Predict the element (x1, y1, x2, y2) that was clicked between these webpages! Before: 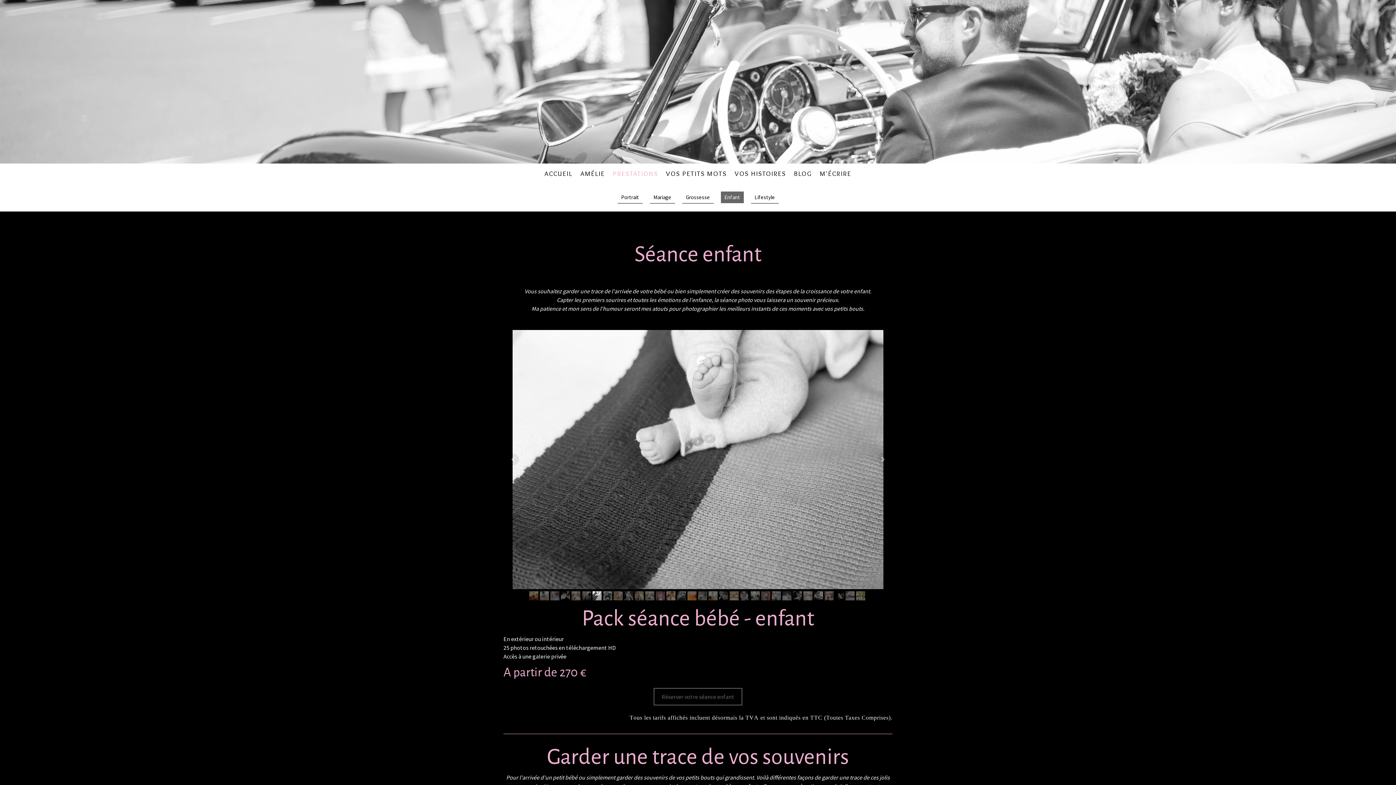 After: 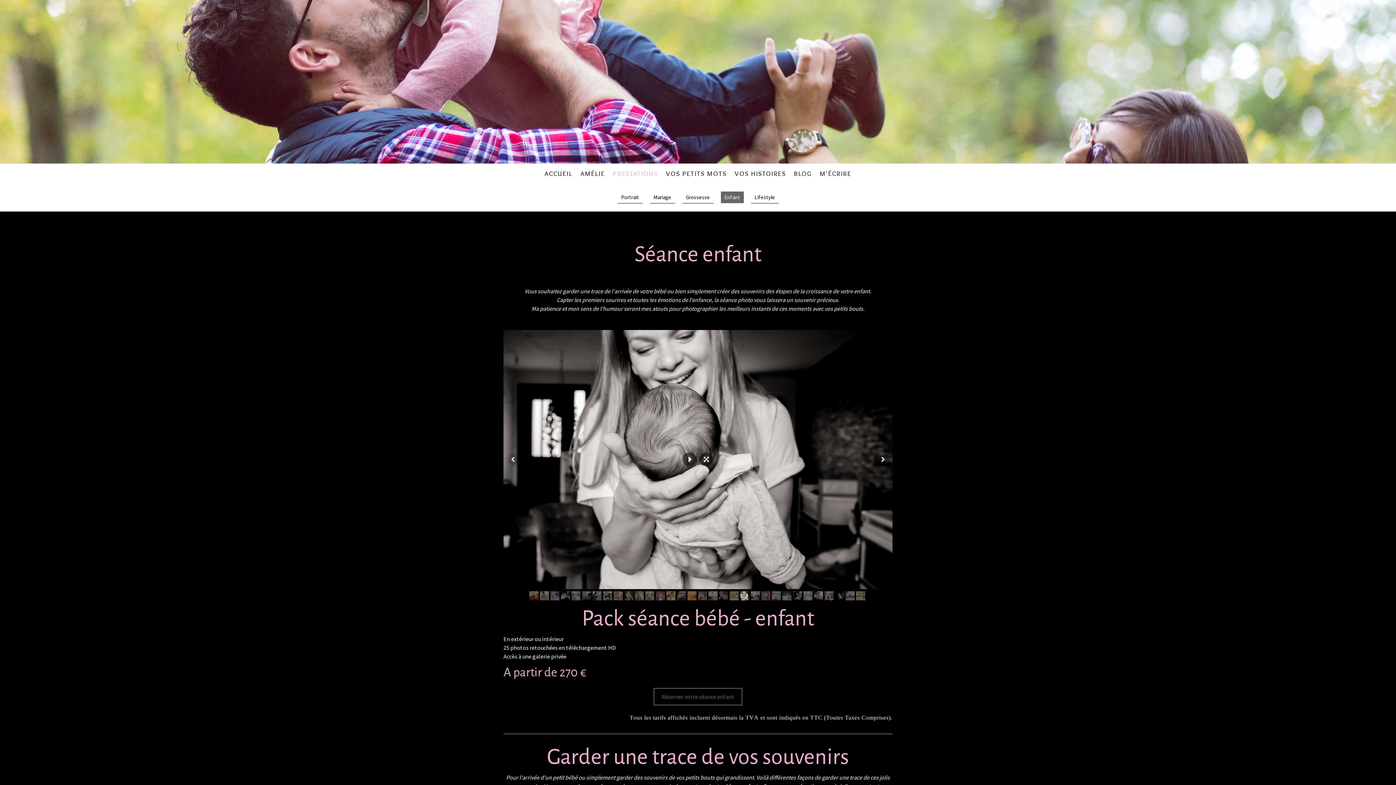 Action: bbox: (740, 591, 749, 600)